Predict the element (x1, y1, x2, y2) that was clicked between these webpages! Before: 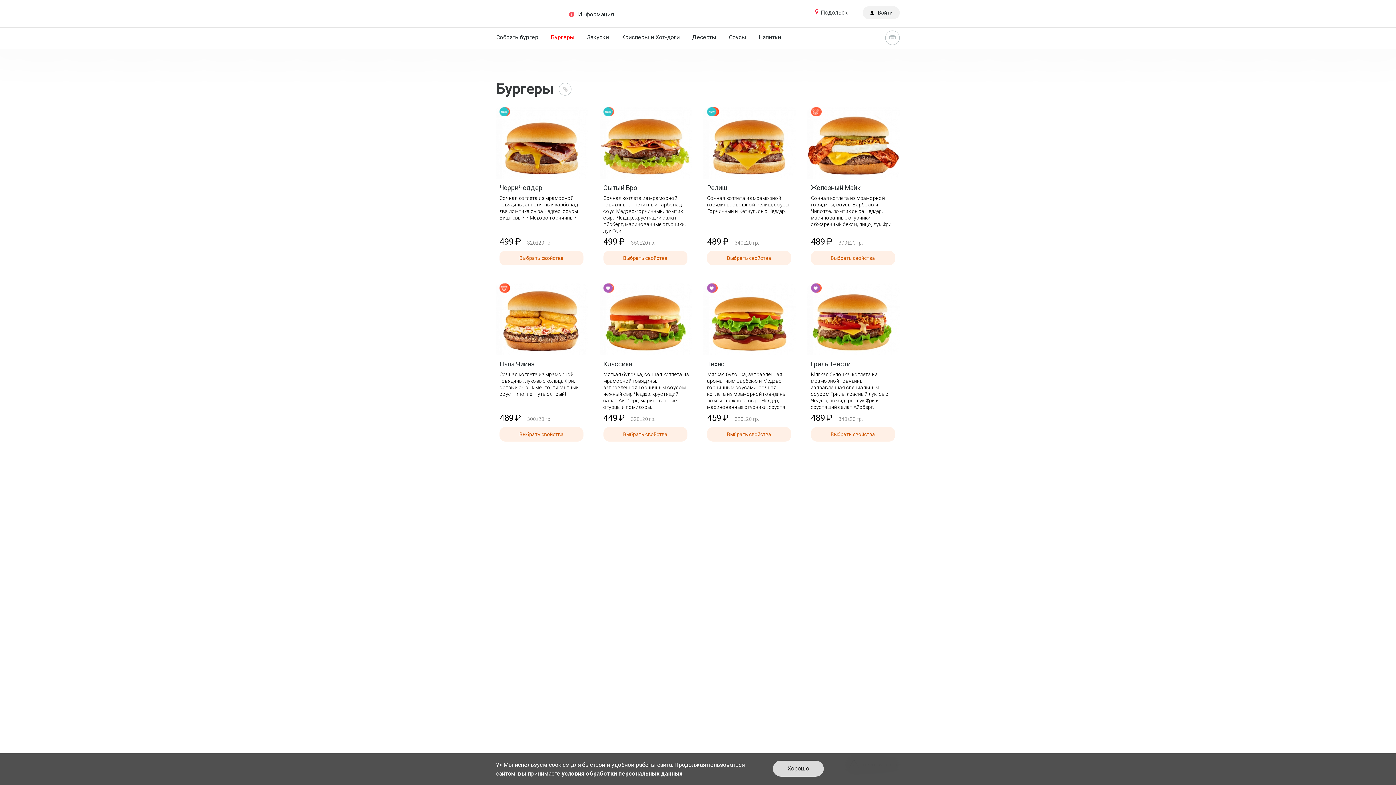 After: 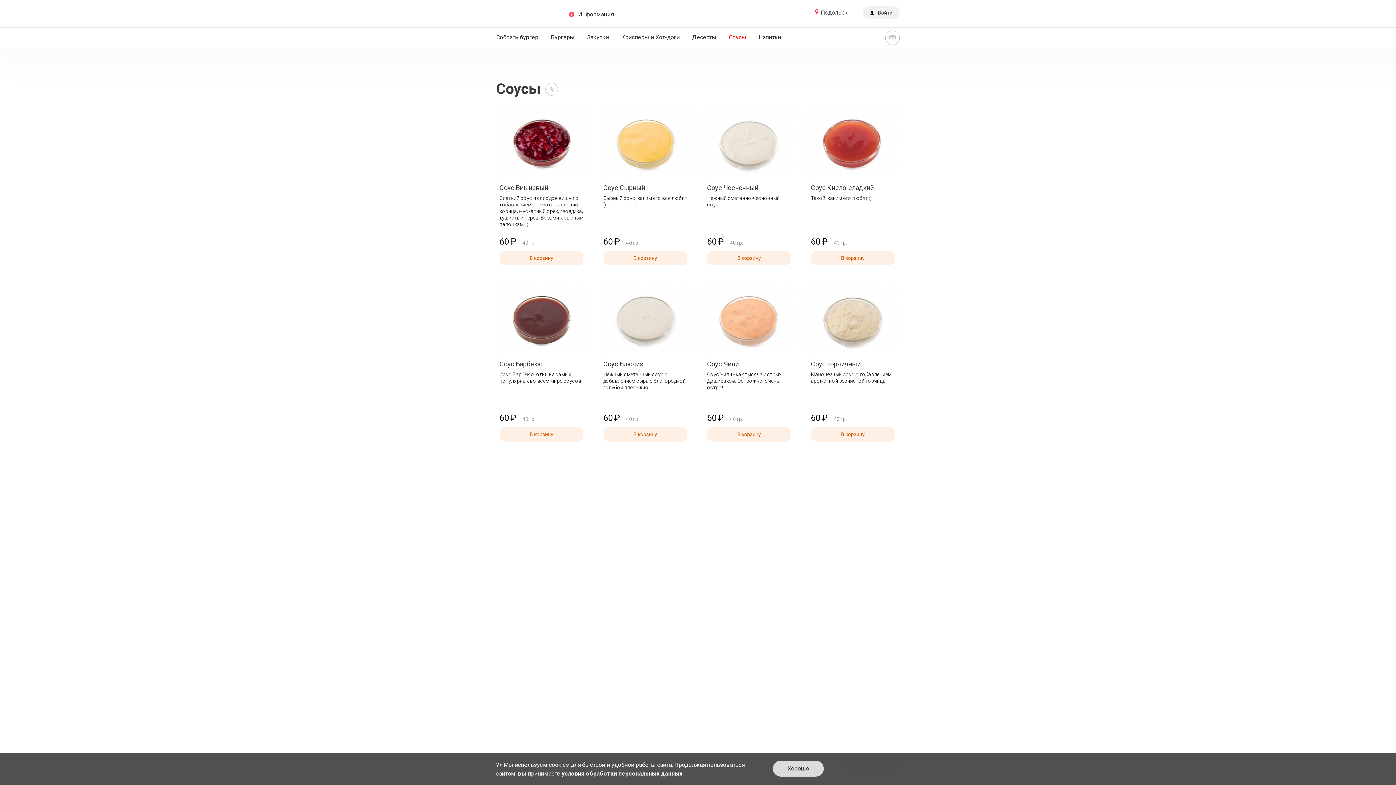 Action: bbox: (729, 33, 746, 40) label: Соусы